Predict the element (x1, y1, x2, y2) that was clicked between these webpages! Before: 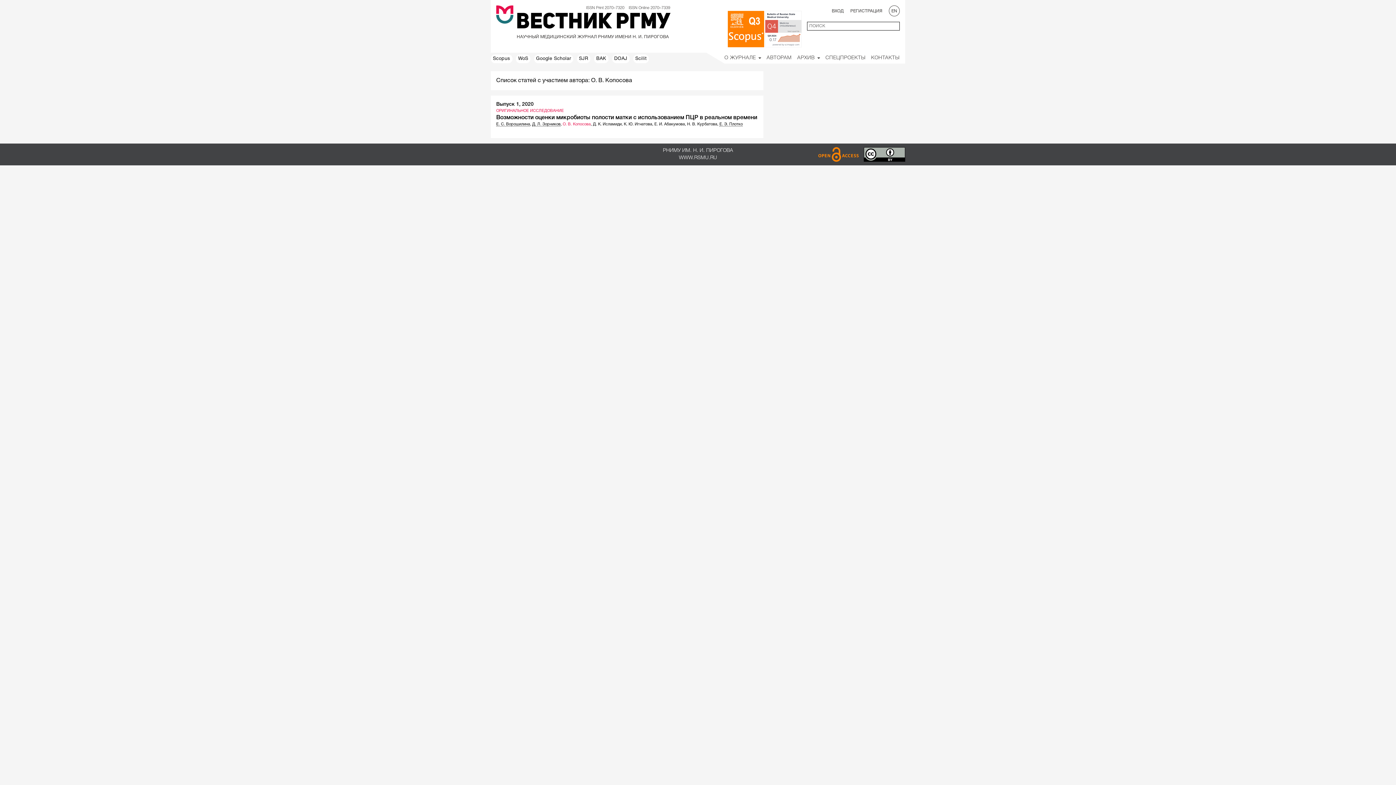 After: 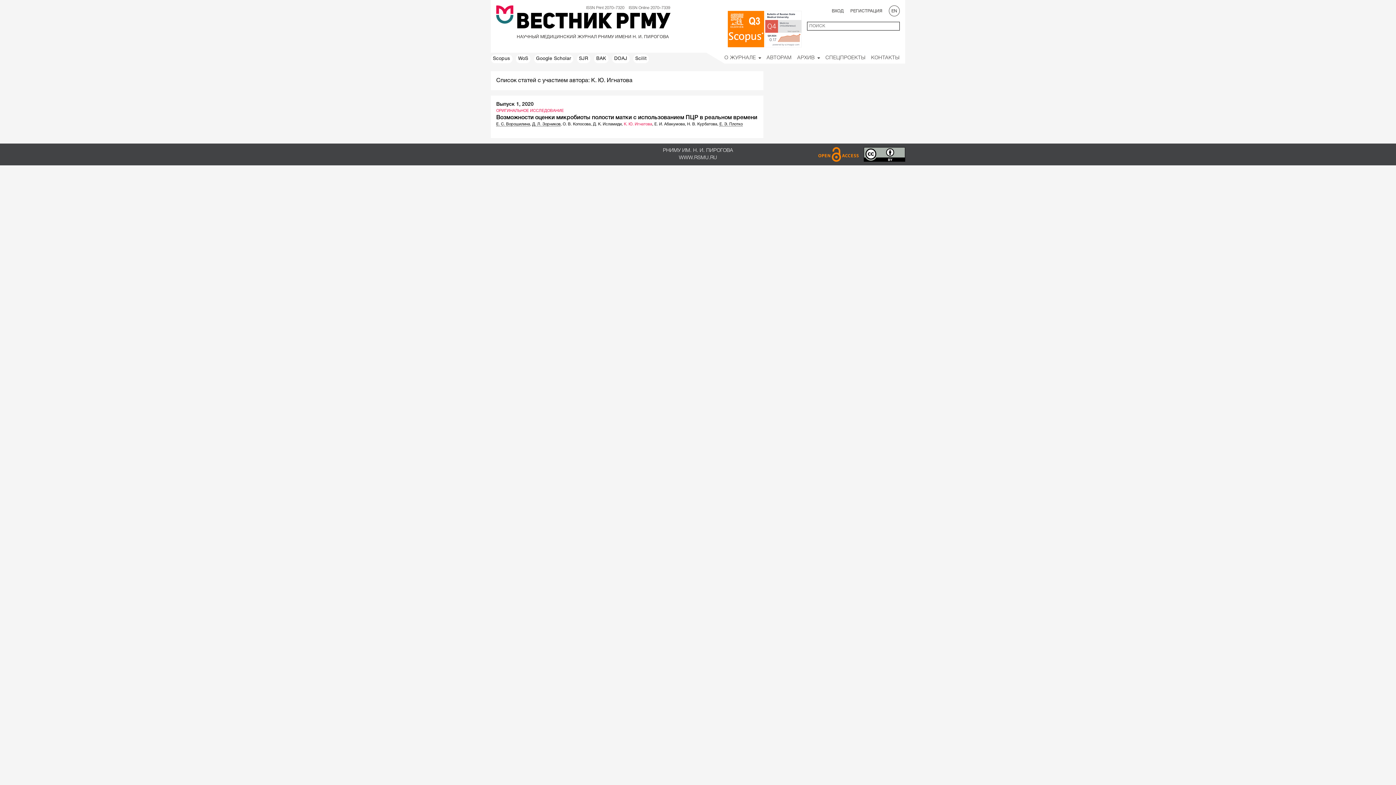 Action: label: К. Ю. Игнатова bbox: (624, 122, 652, 126)